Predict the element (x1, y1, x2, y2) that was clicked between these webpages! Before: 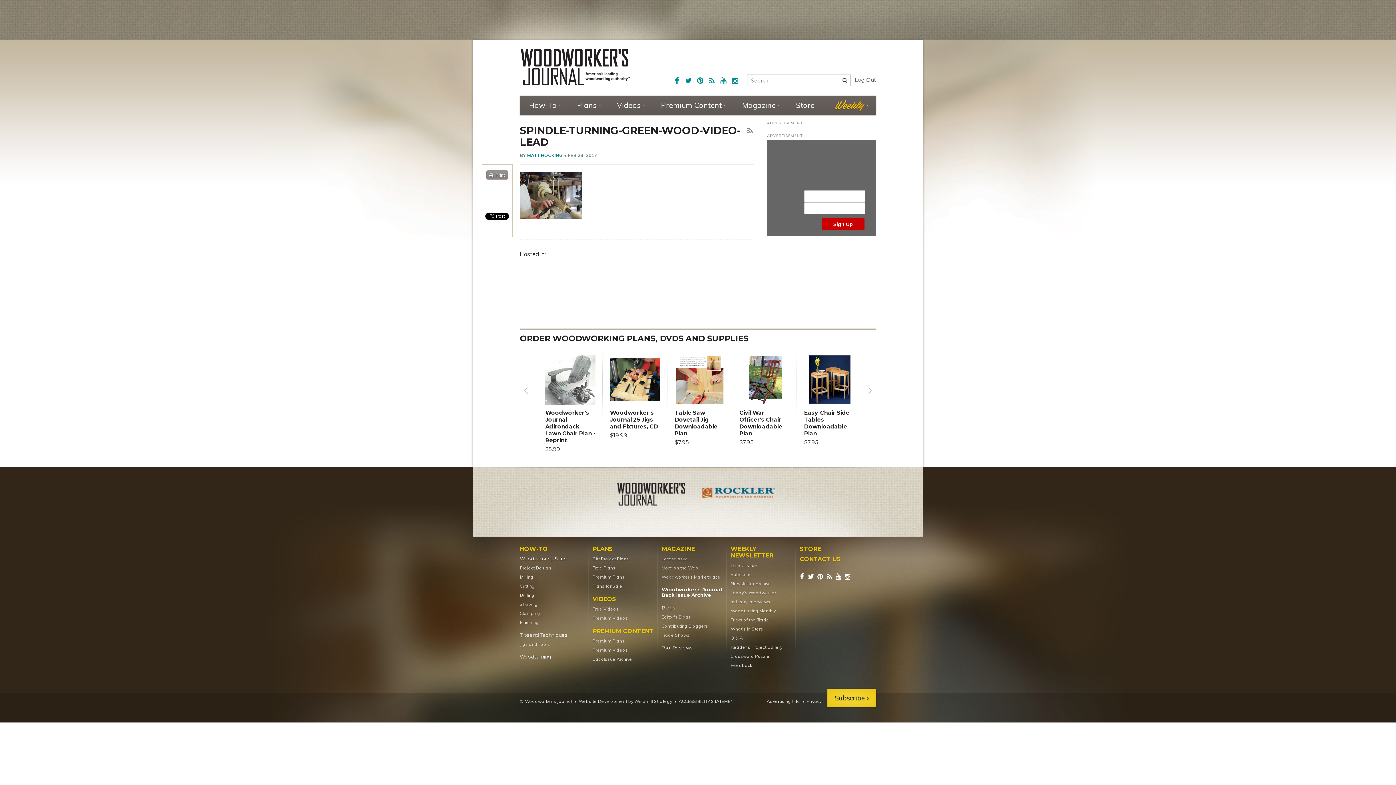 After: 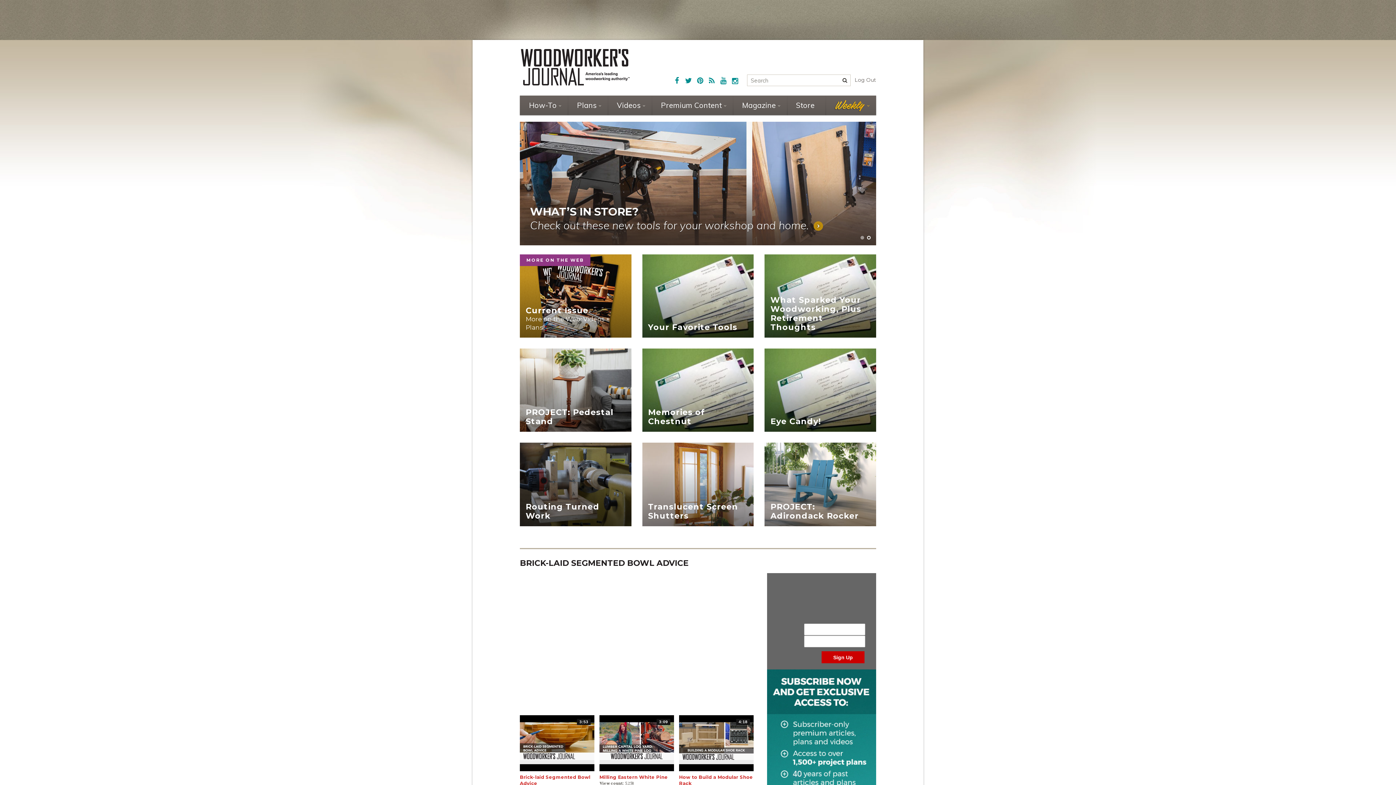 Action: label: Woodworking | Blog | Videos | Plans | How To bbox: (520, 49, 629, 85)